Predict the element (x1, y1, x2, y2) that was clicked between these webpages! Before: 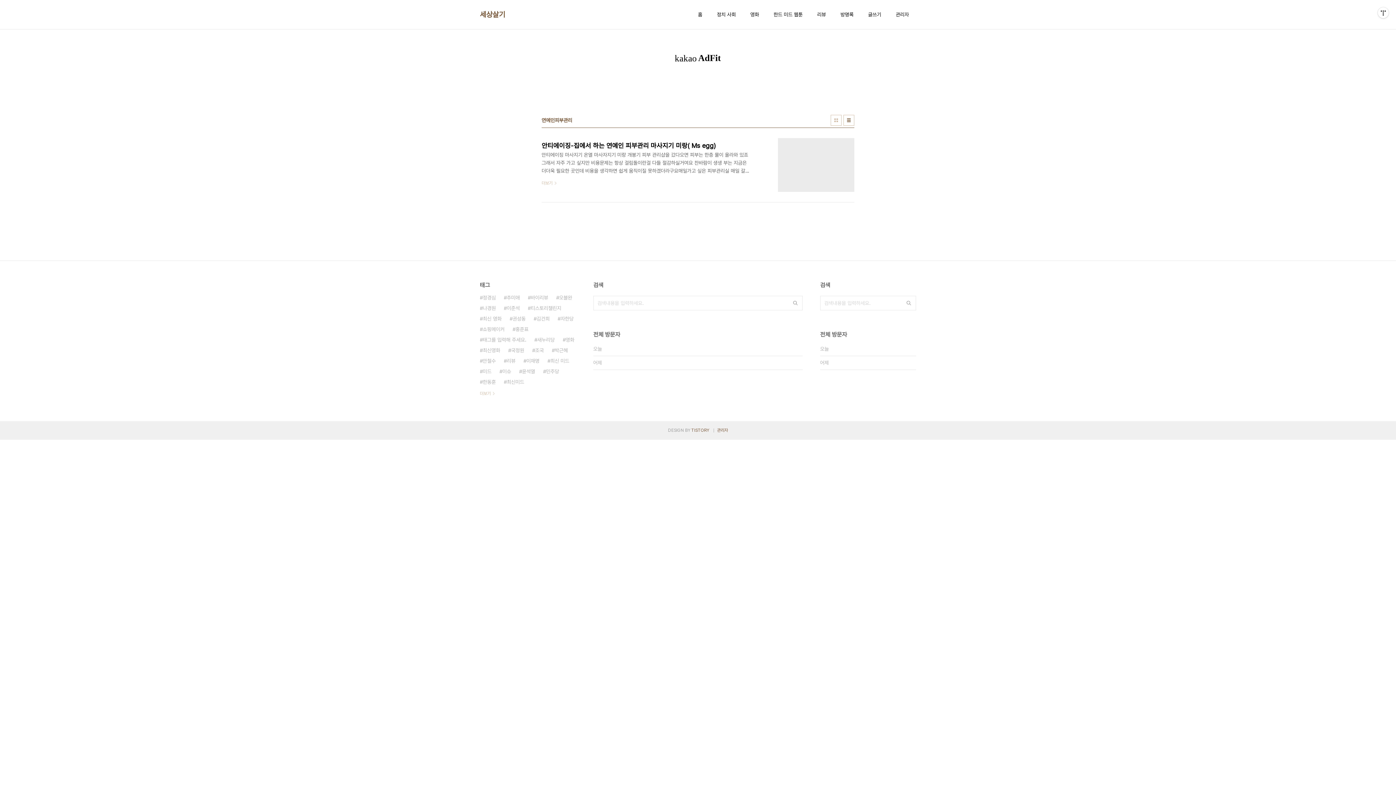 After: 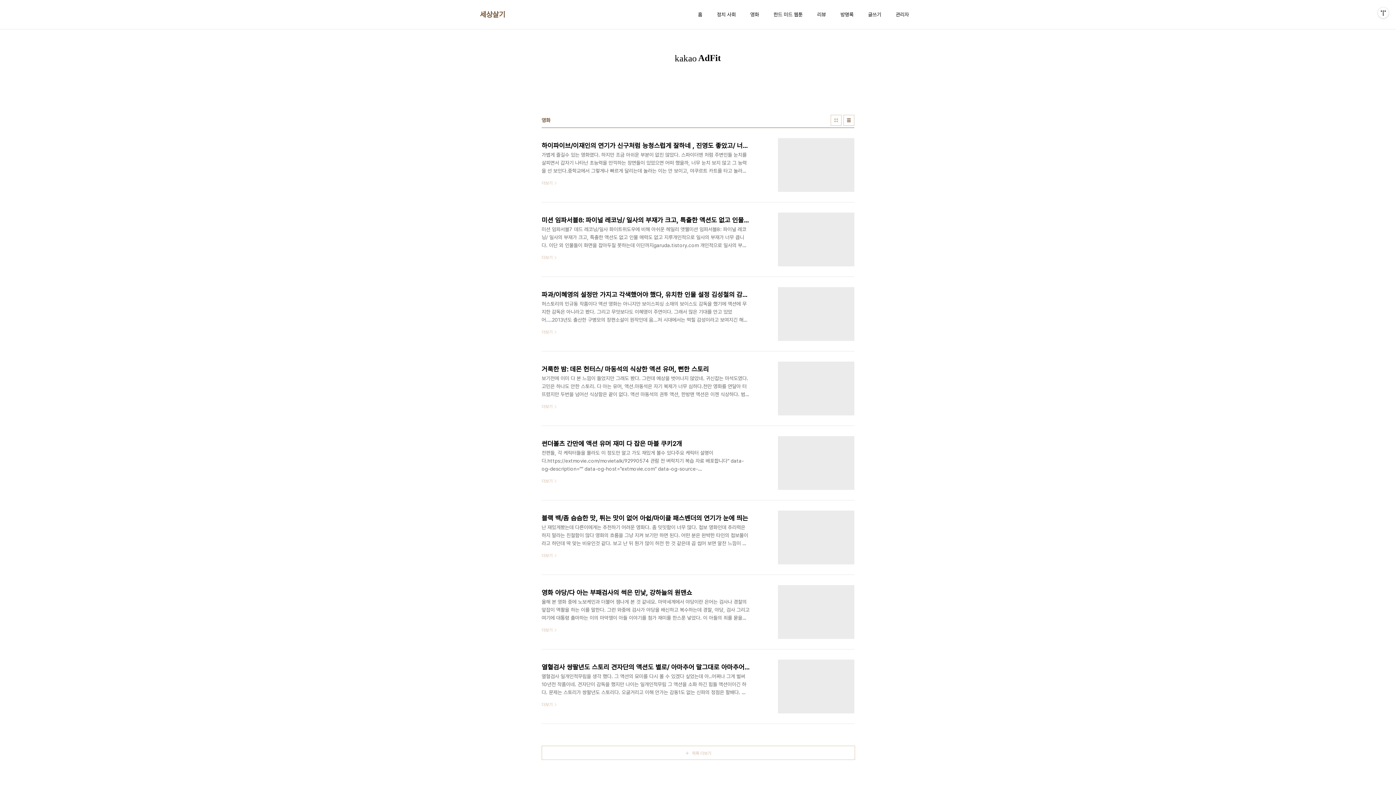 Action: label: 영화 bbox: (749, 9, 760, 19)